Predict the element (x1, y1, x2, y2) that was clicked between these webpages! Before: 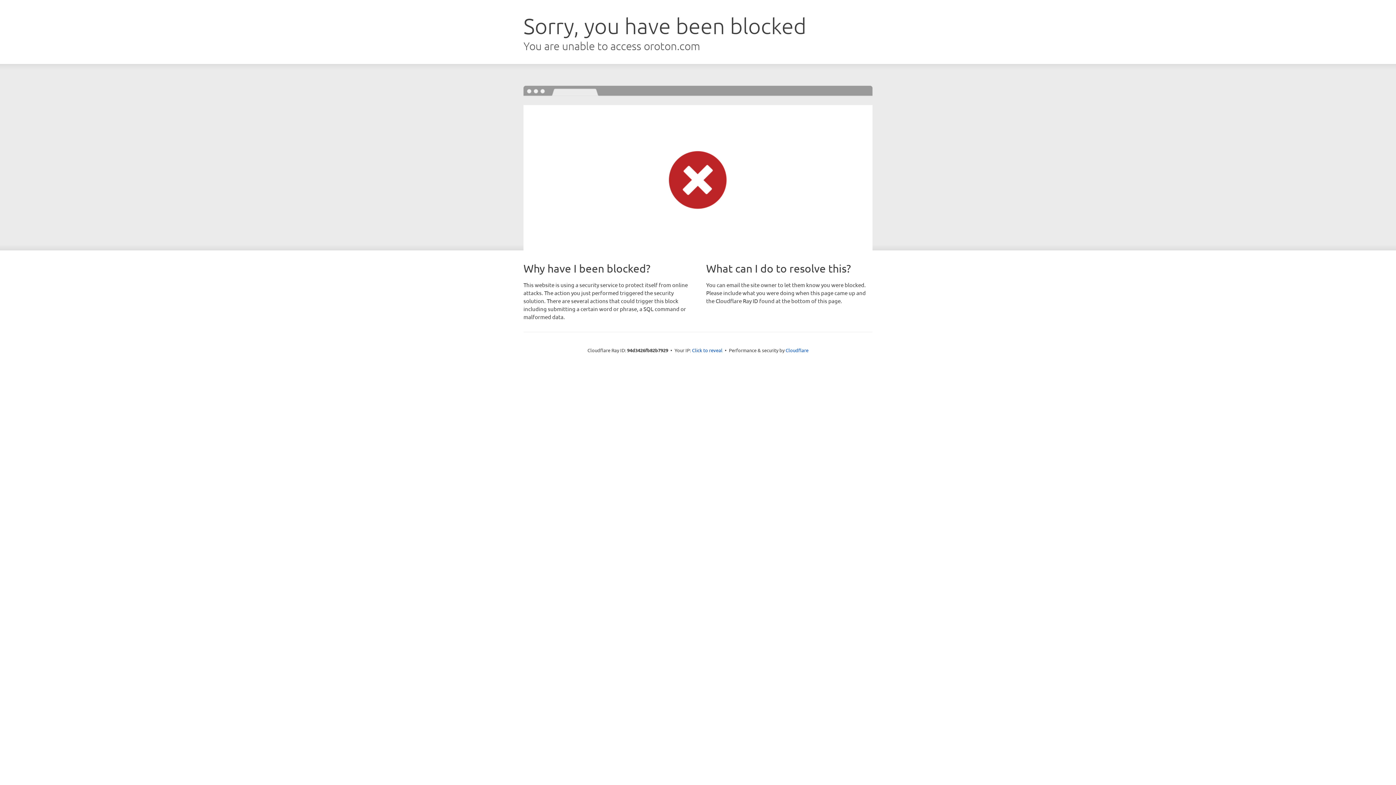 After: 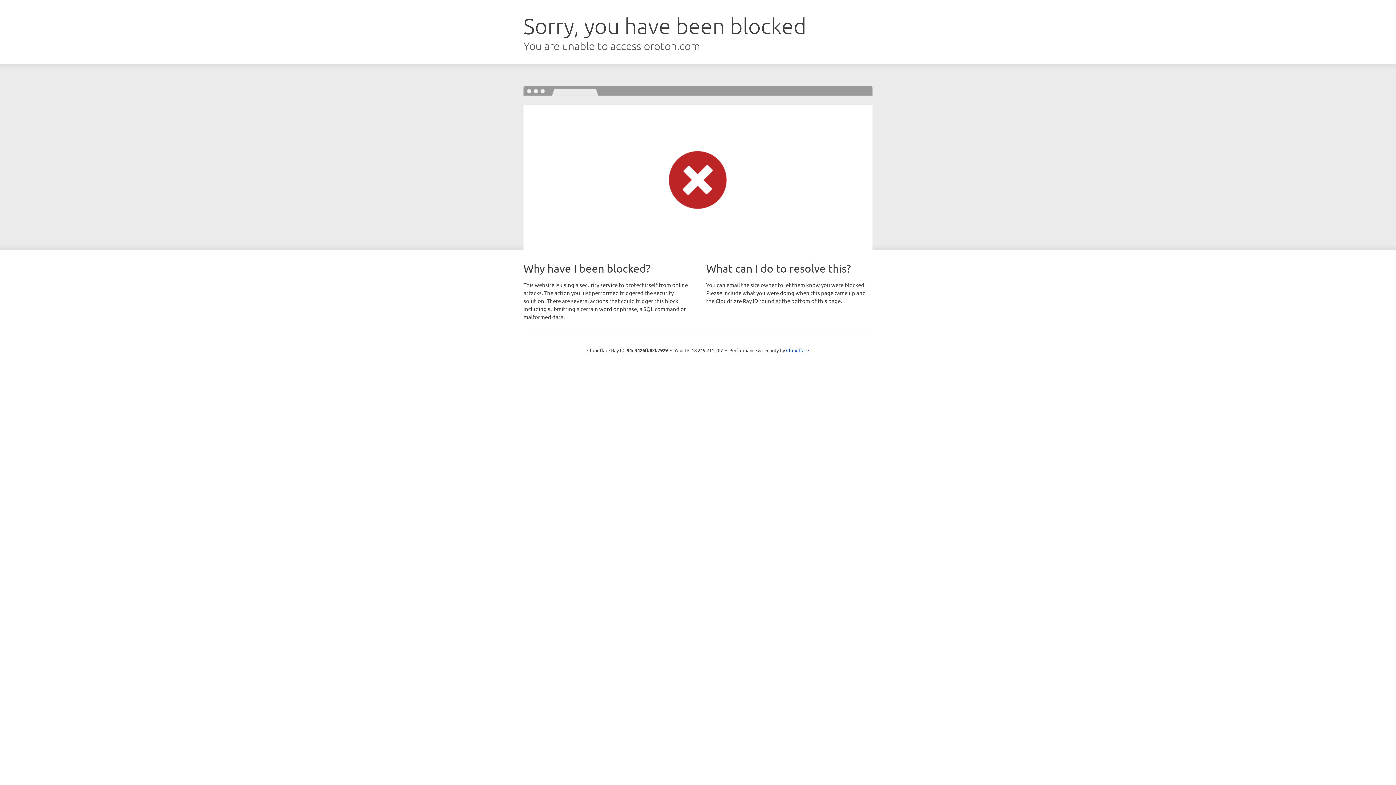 Action: label: Click to reveal bbox: (692, 346, 722, 353)